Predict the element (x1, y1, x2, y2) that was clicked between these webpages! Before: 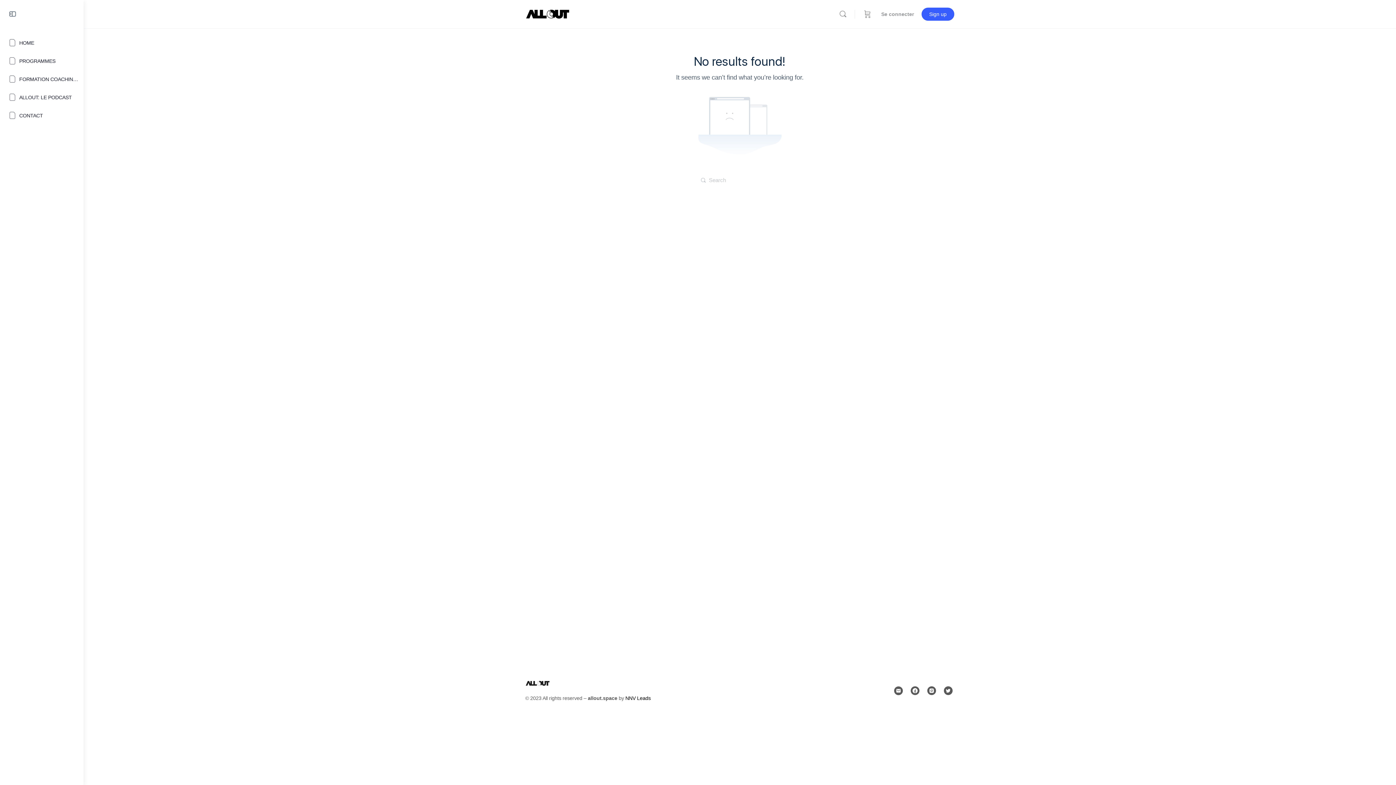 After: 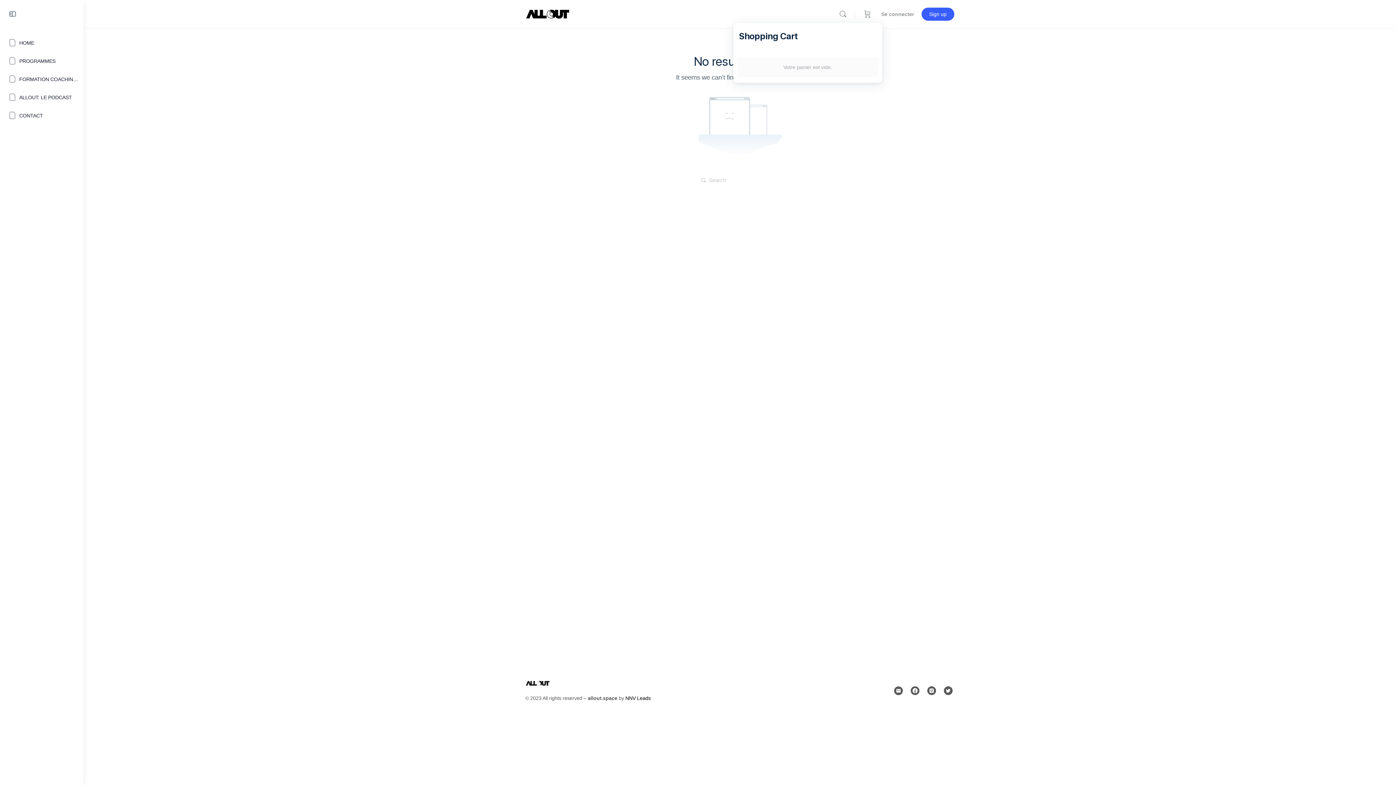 Action: bbox: (861, 0, 874, 28)